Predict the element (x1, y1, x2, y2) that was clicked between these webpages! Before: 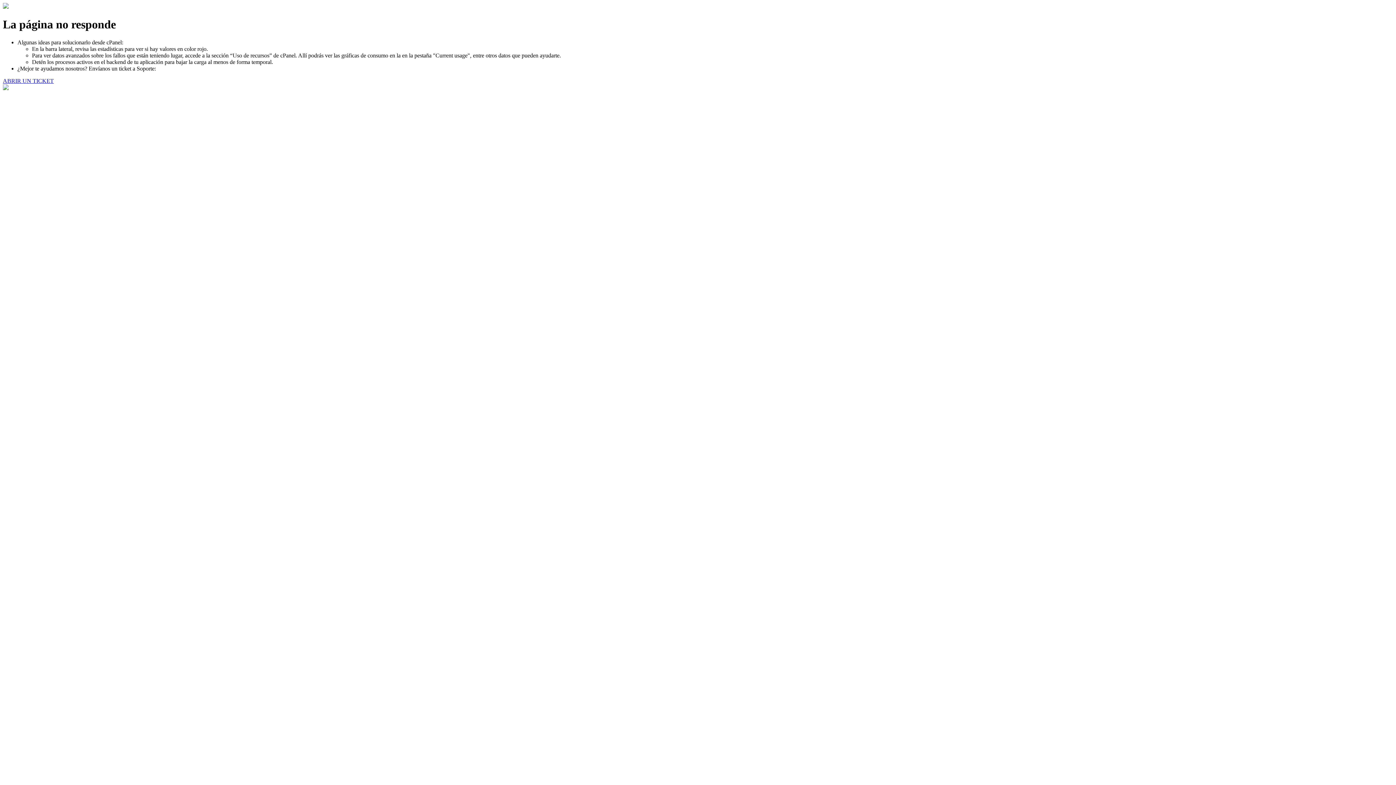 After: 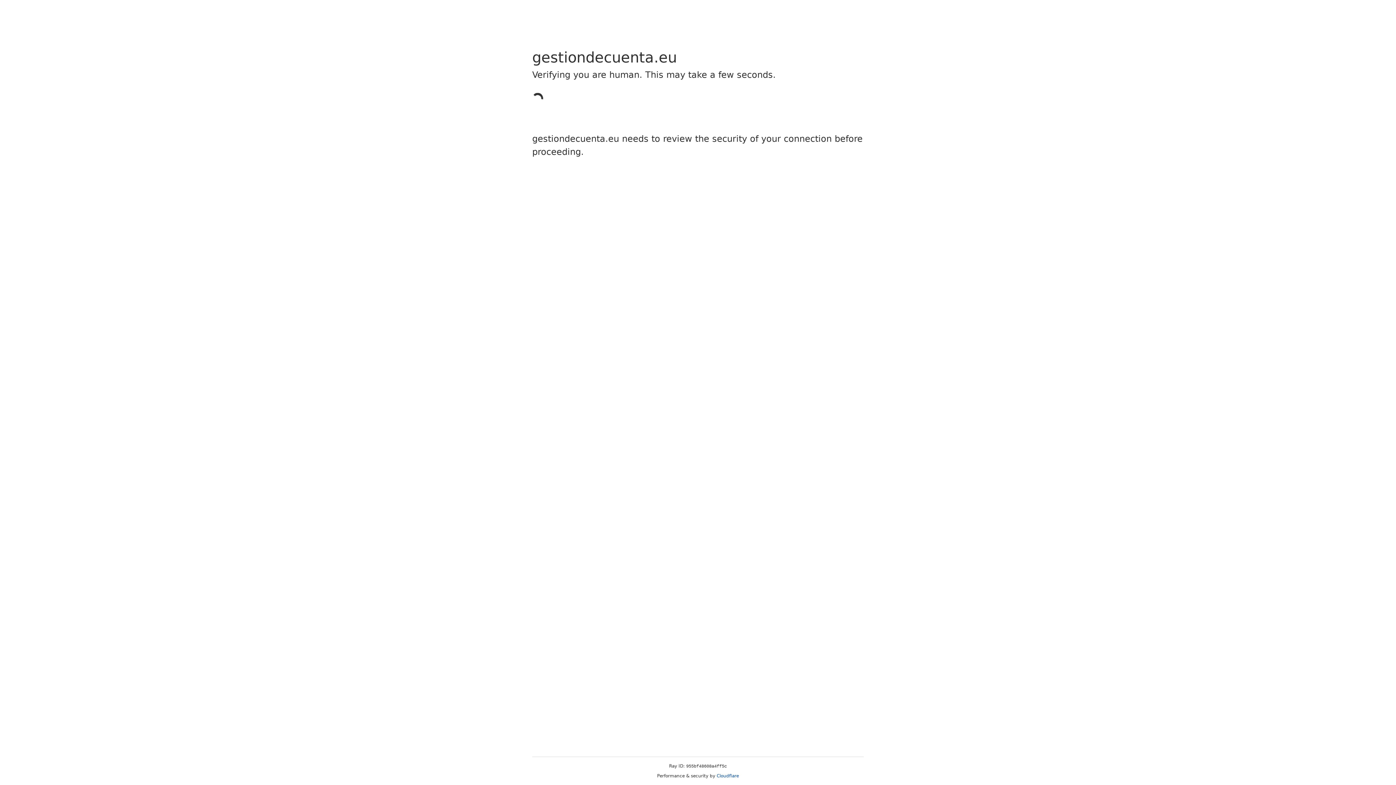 Action: label: ABRIR UN TICKET bbox: (2, 77, 53, 83)